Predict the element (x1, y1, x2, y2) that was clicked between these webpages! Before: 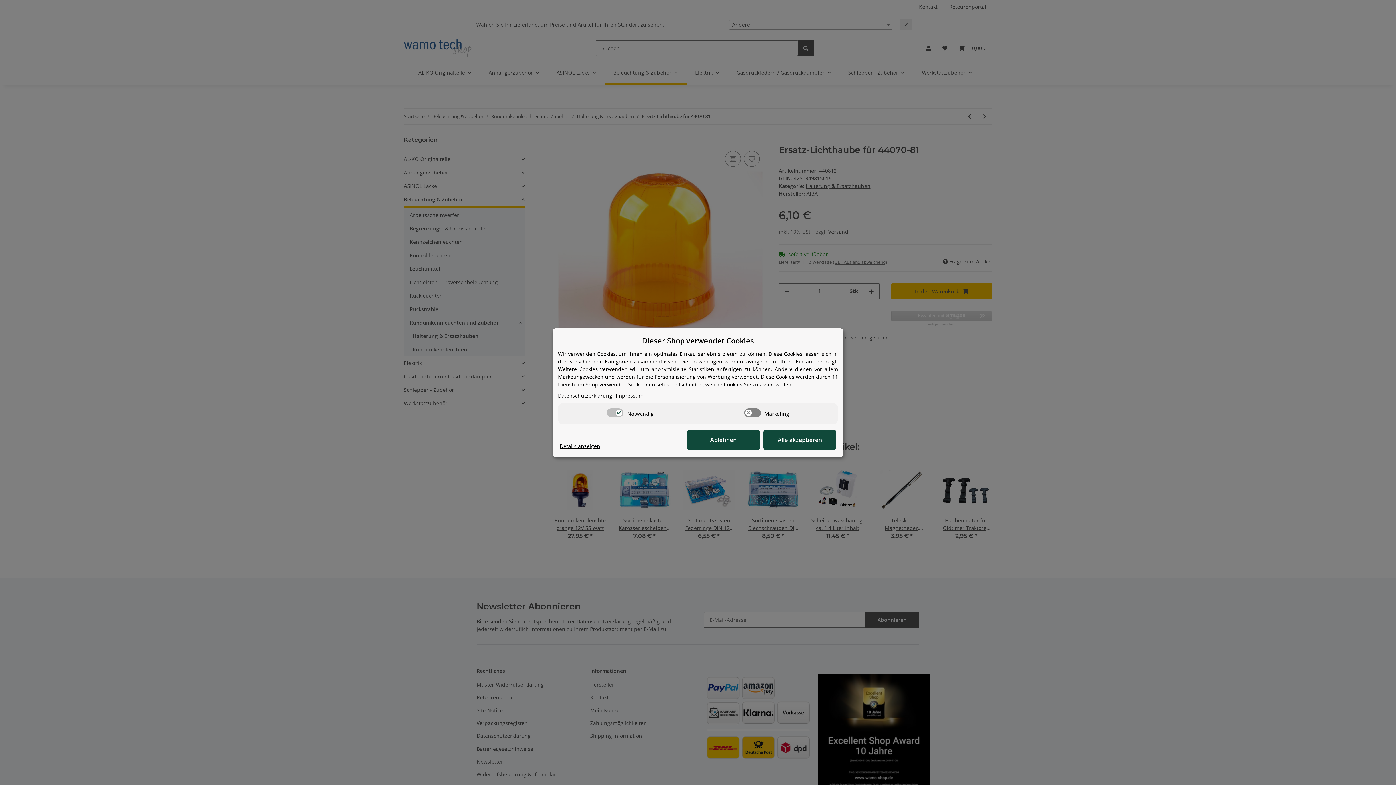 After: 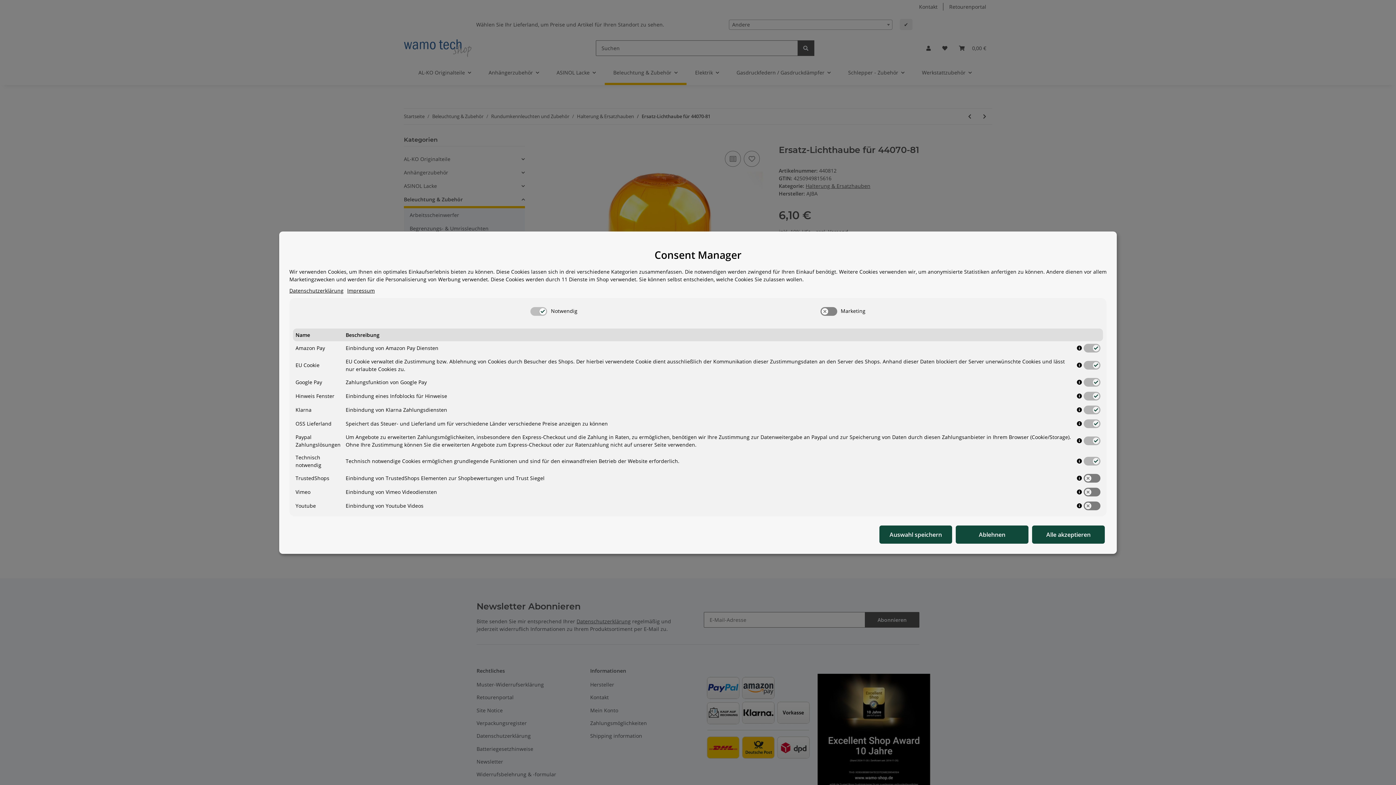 Action: bbox: (560, 442, 600, 450) label: Cookie Details anzeigen